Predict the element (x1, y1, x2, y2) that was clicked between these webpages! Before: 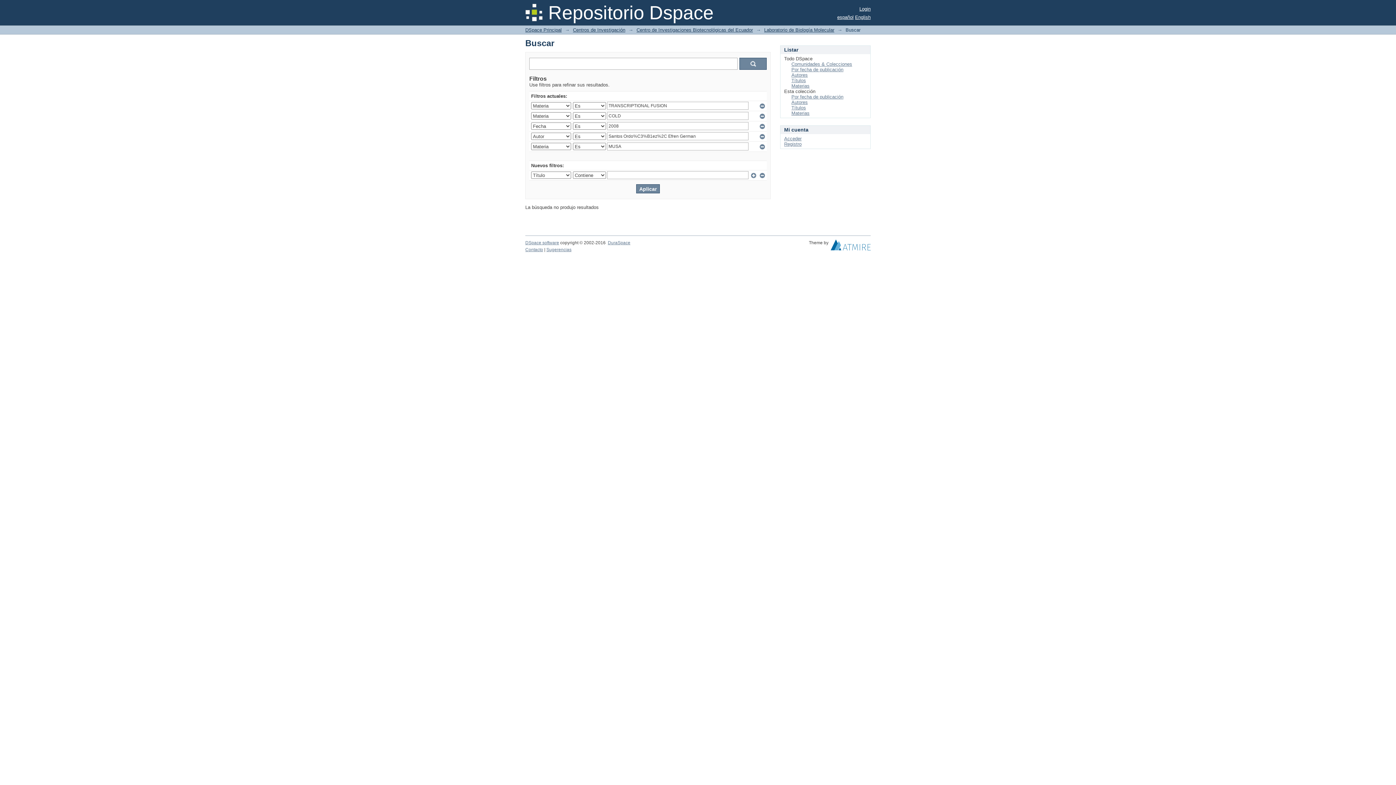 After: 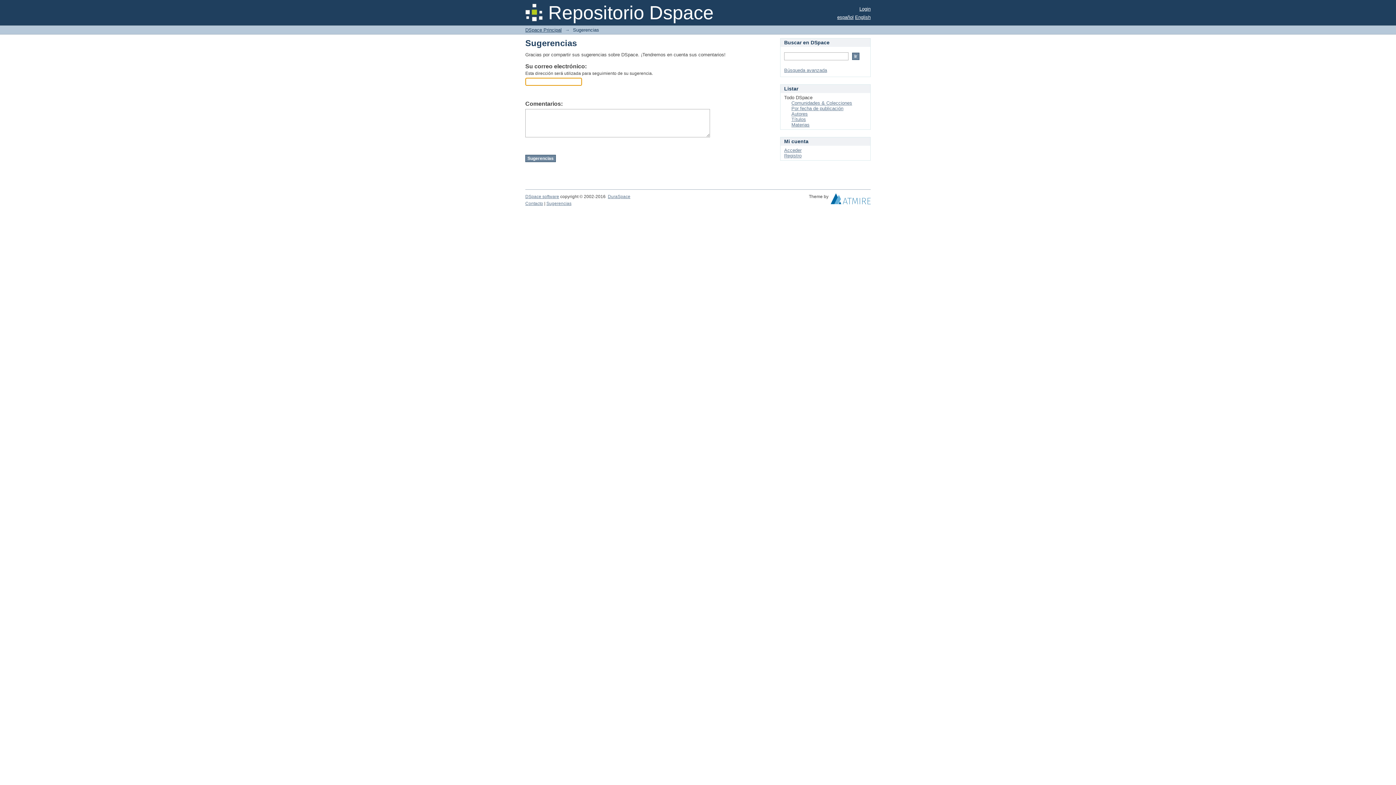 Action: label: Sugerencias bbox: (546, 247, 571, 252)